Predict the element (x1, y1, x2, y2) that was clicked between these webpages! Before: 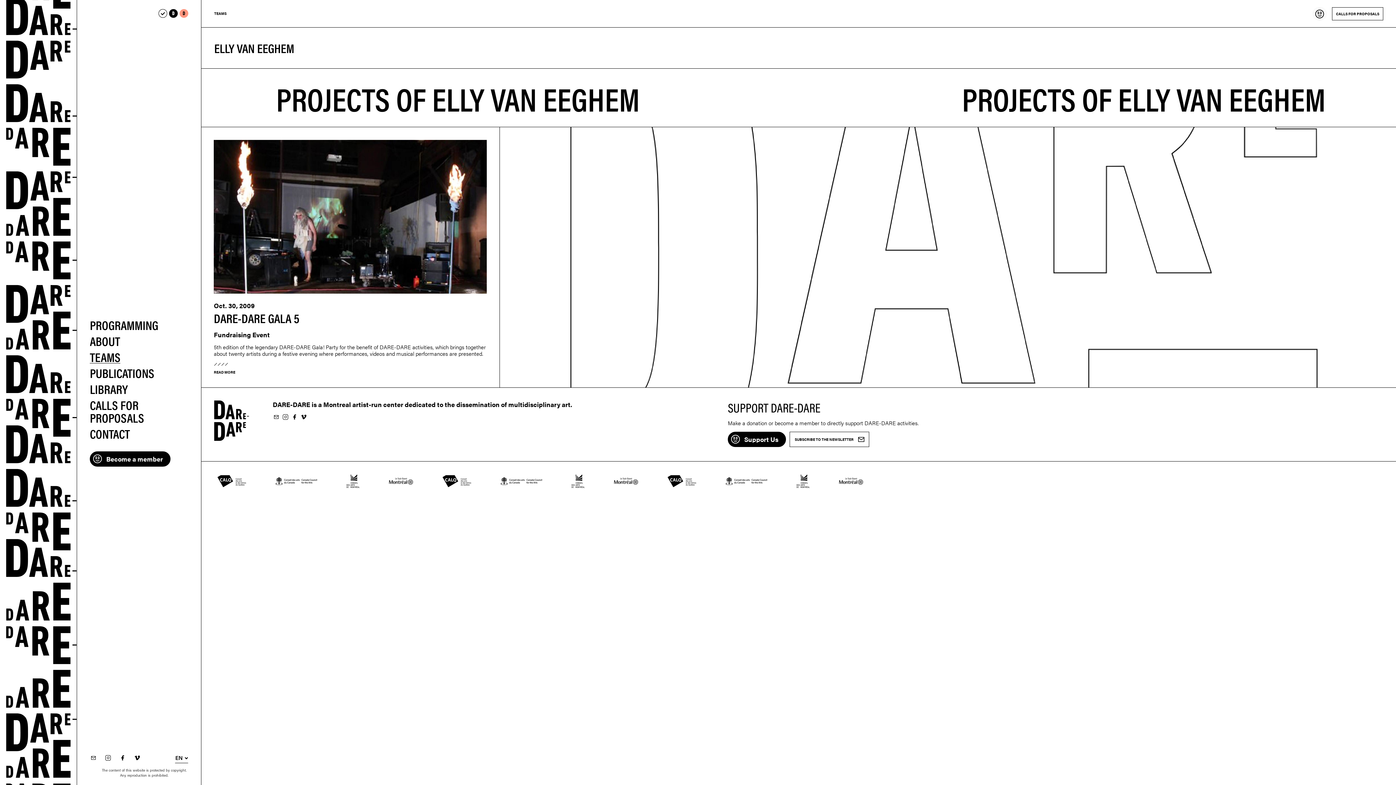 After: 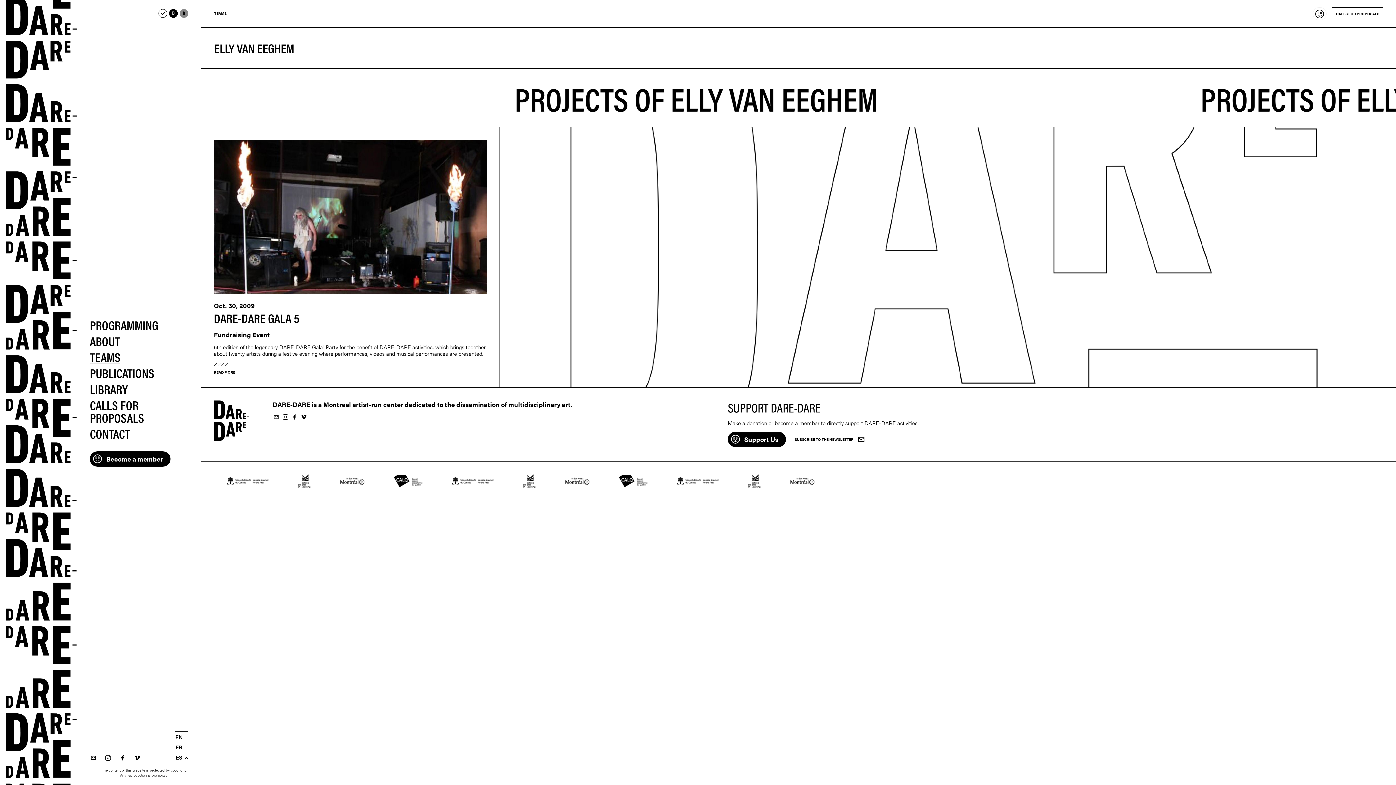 Action: label: EN bbox: (175, 754, 182, 761)